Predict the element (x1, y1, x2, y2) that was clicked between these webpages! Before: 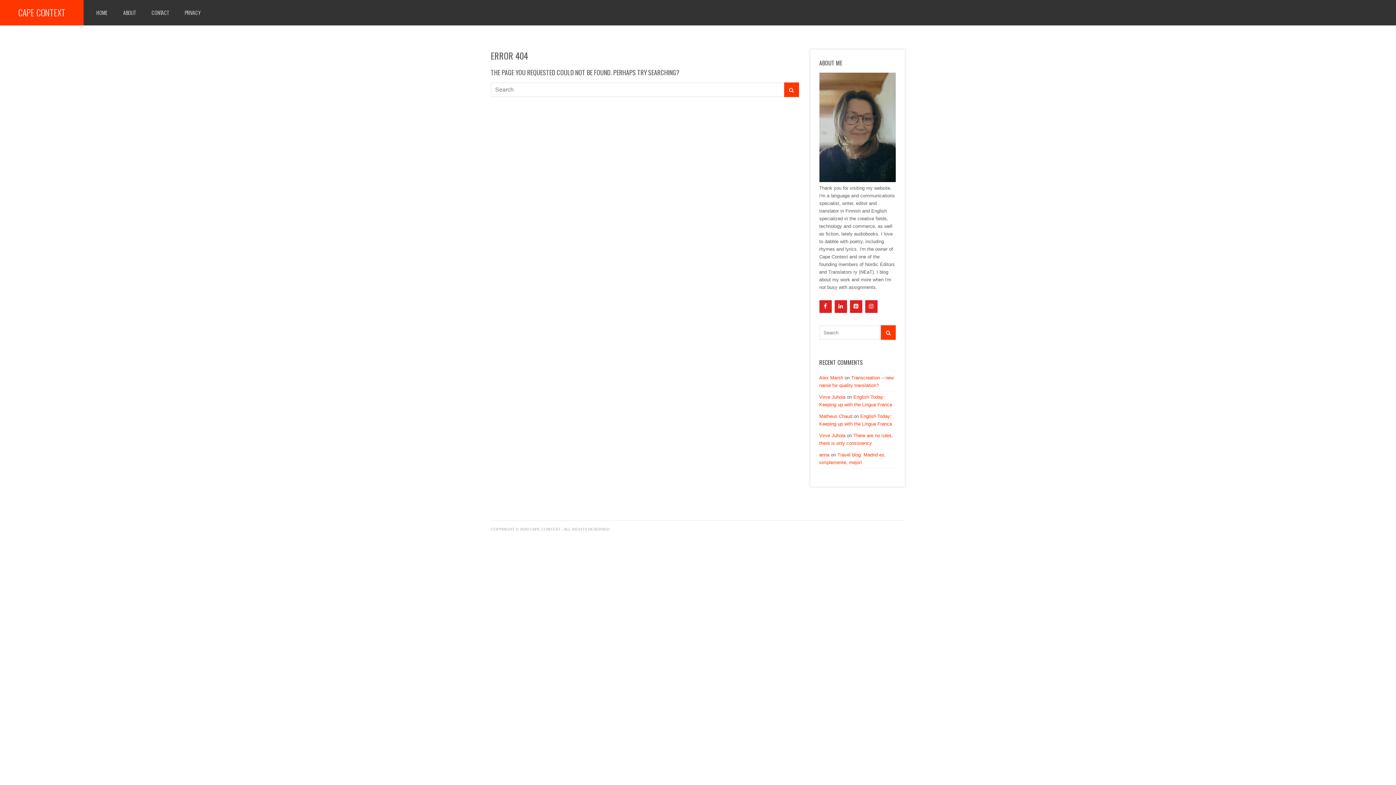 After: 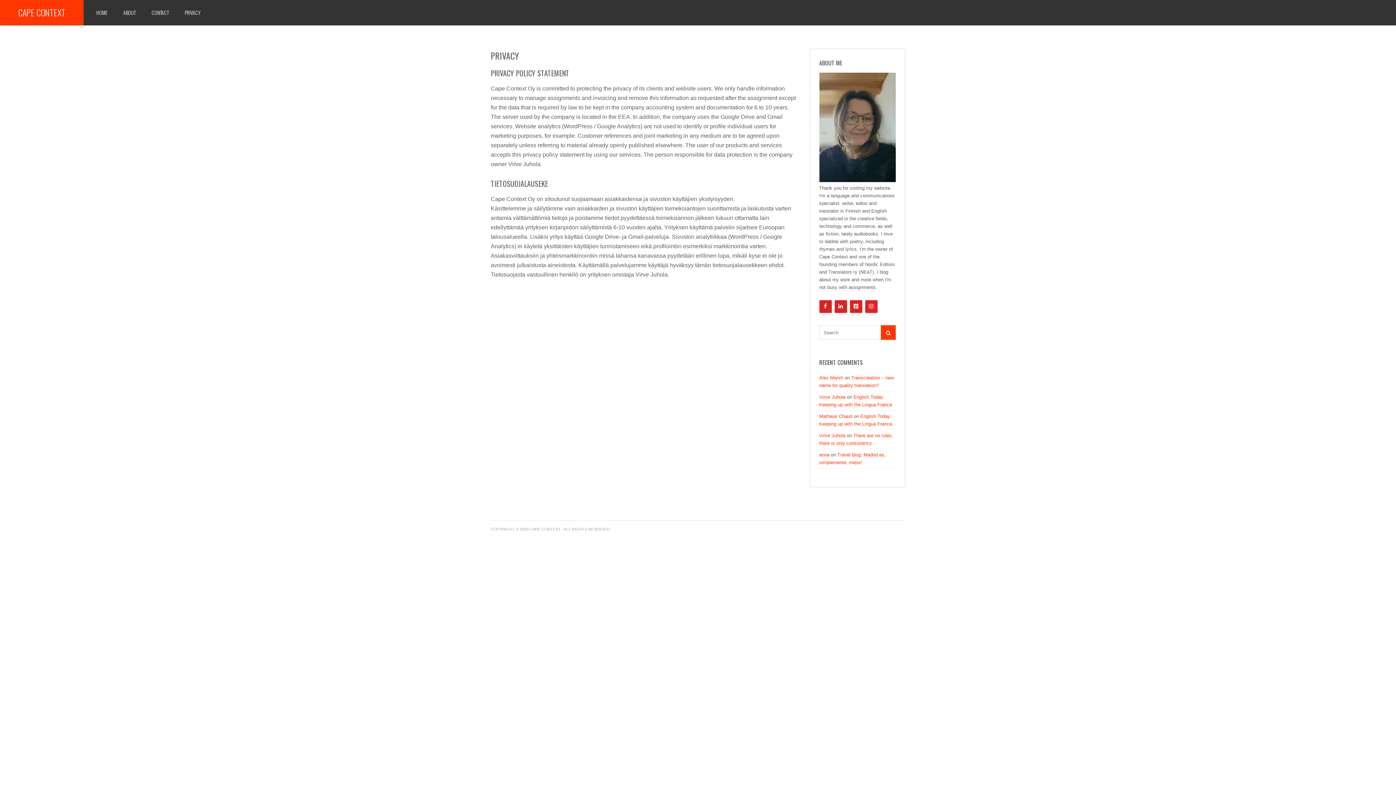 Action: bbox: (177, 0, 208, 25) label: PRIVACY